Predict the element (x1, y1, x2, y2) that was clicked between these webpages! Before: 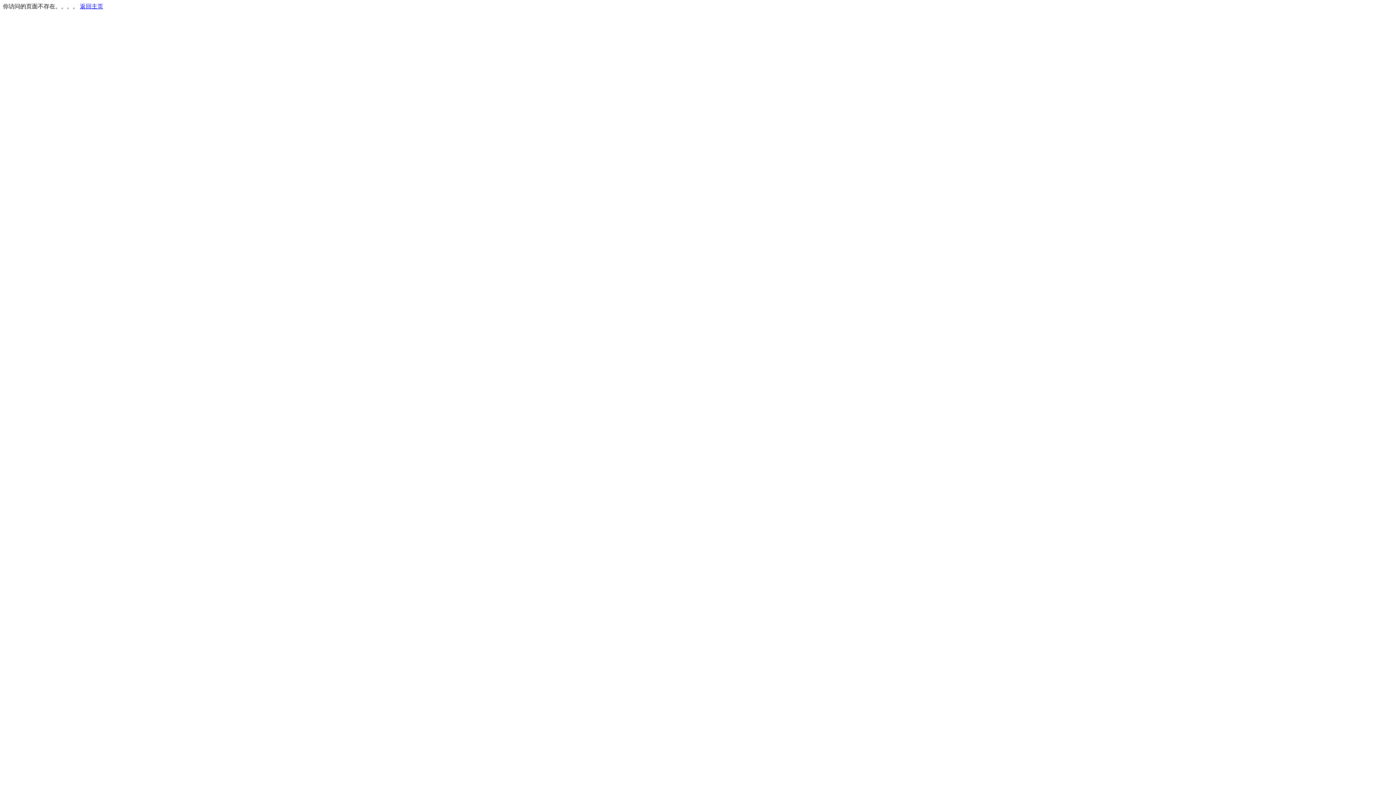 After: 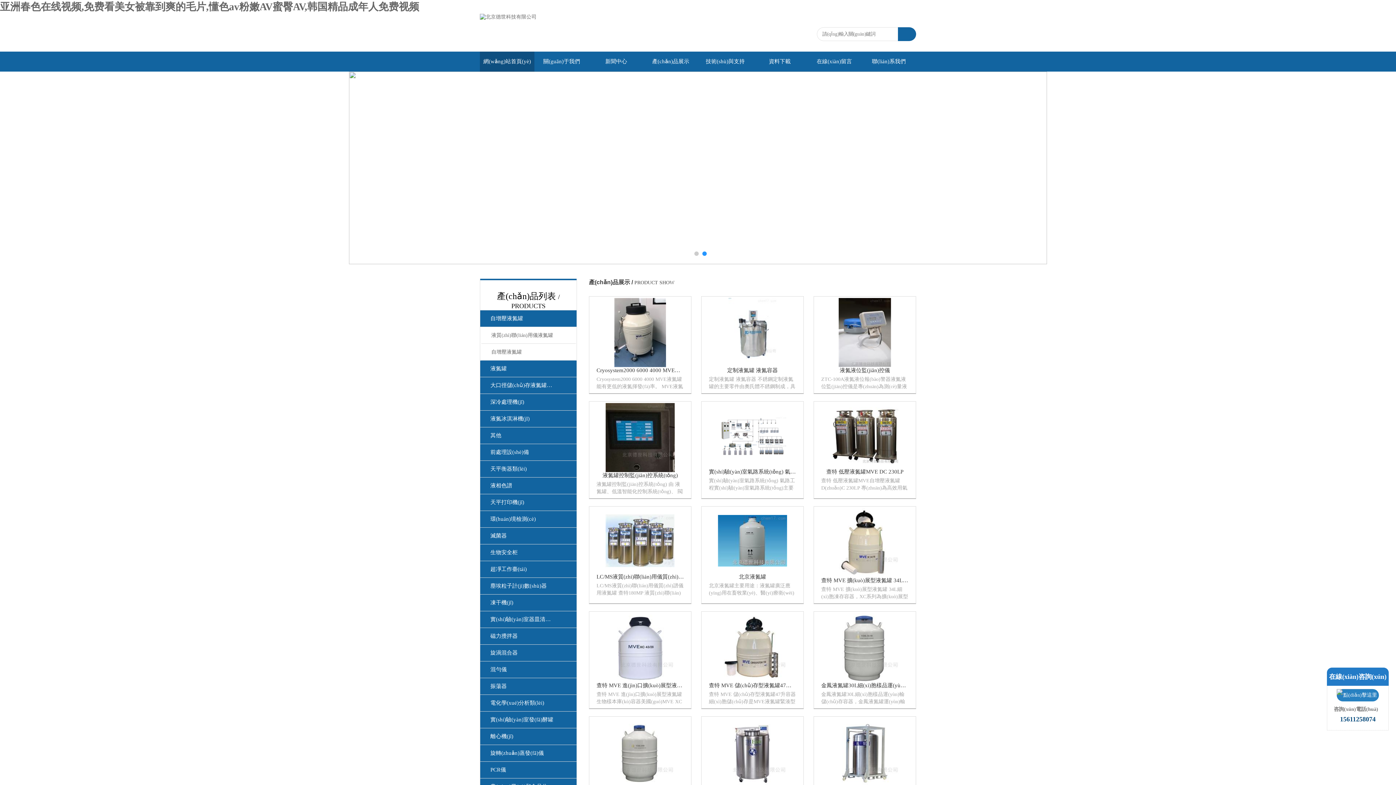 Action: bbox: (80, 3, 103, 9) label: 返回主页